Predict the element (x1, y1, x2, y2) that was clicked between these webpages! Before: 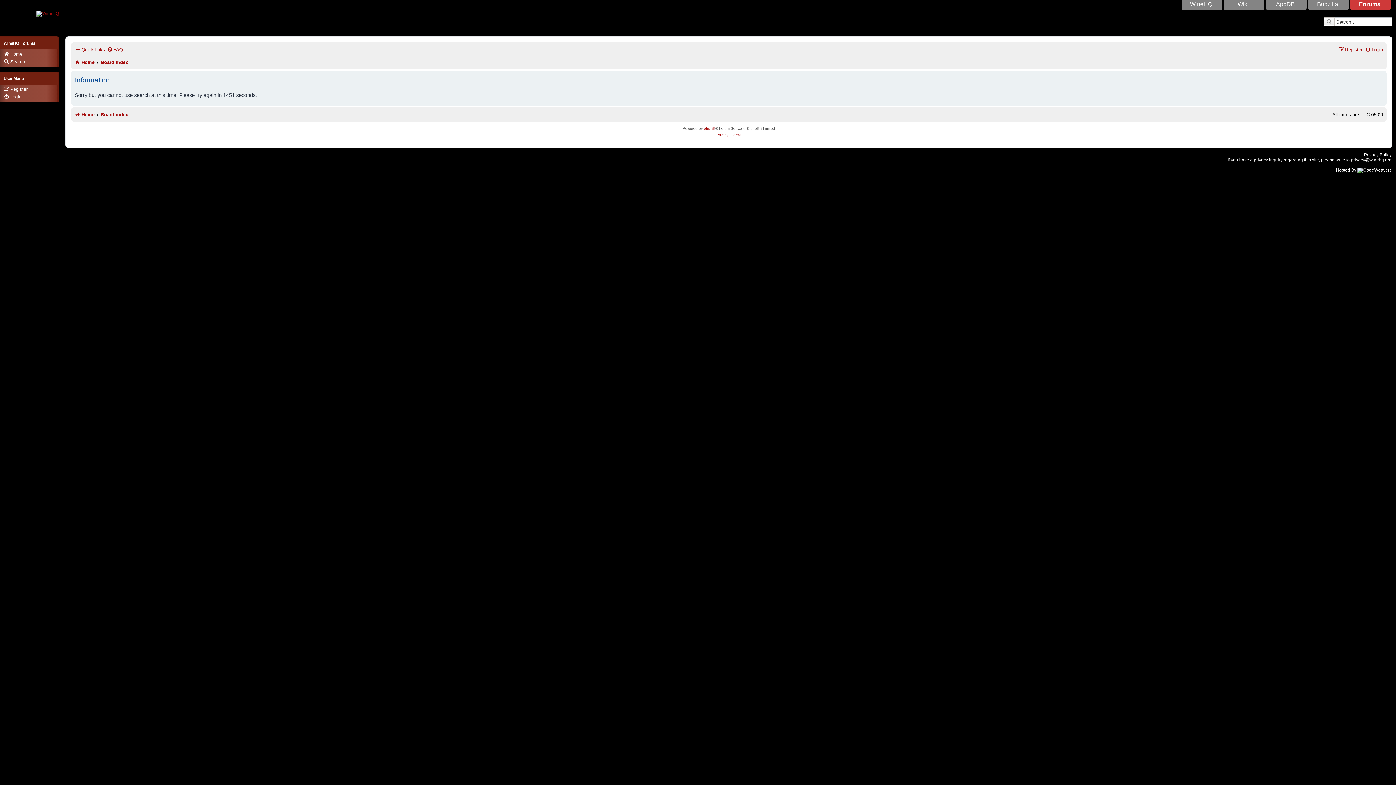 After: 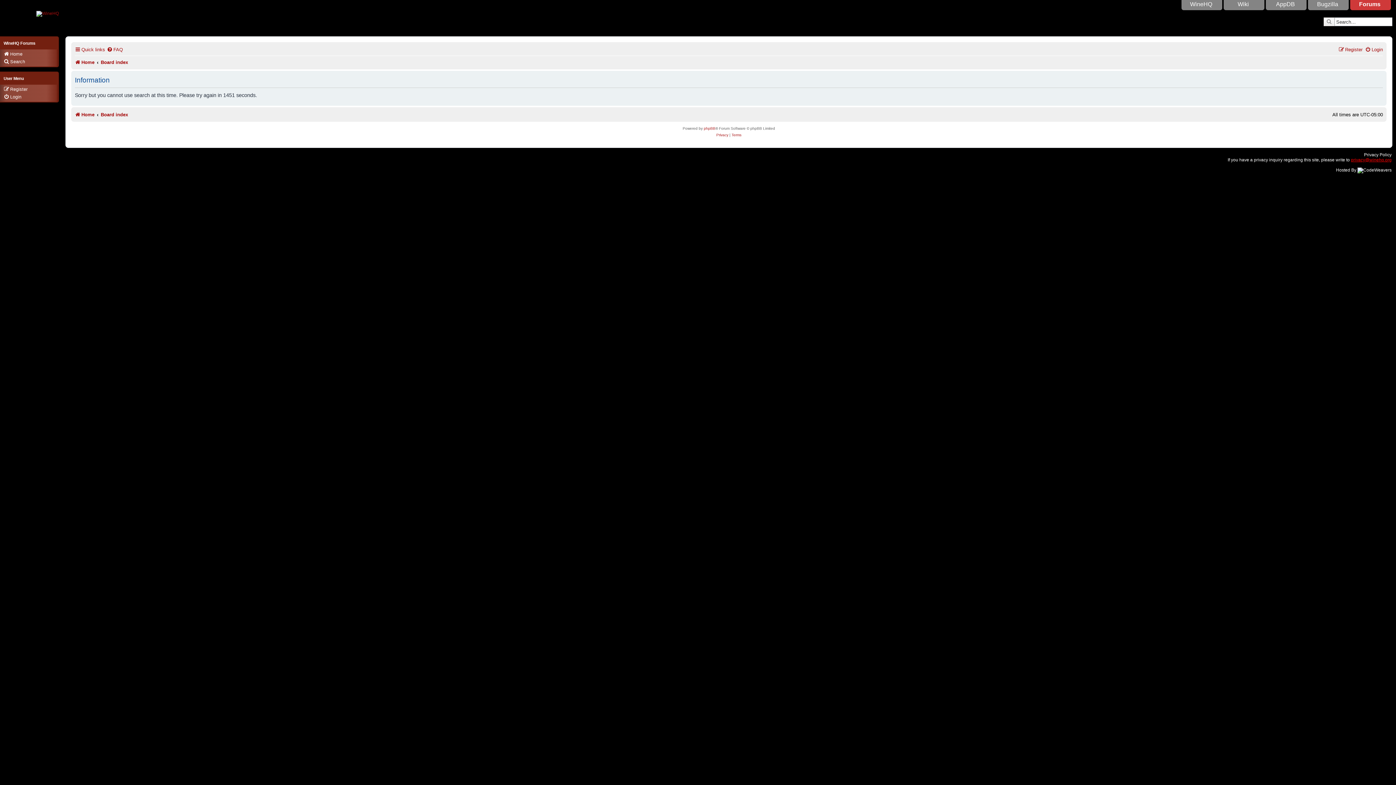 Action: label: privacy@winehq.org bbox: (1351, 157, 1392, 162)